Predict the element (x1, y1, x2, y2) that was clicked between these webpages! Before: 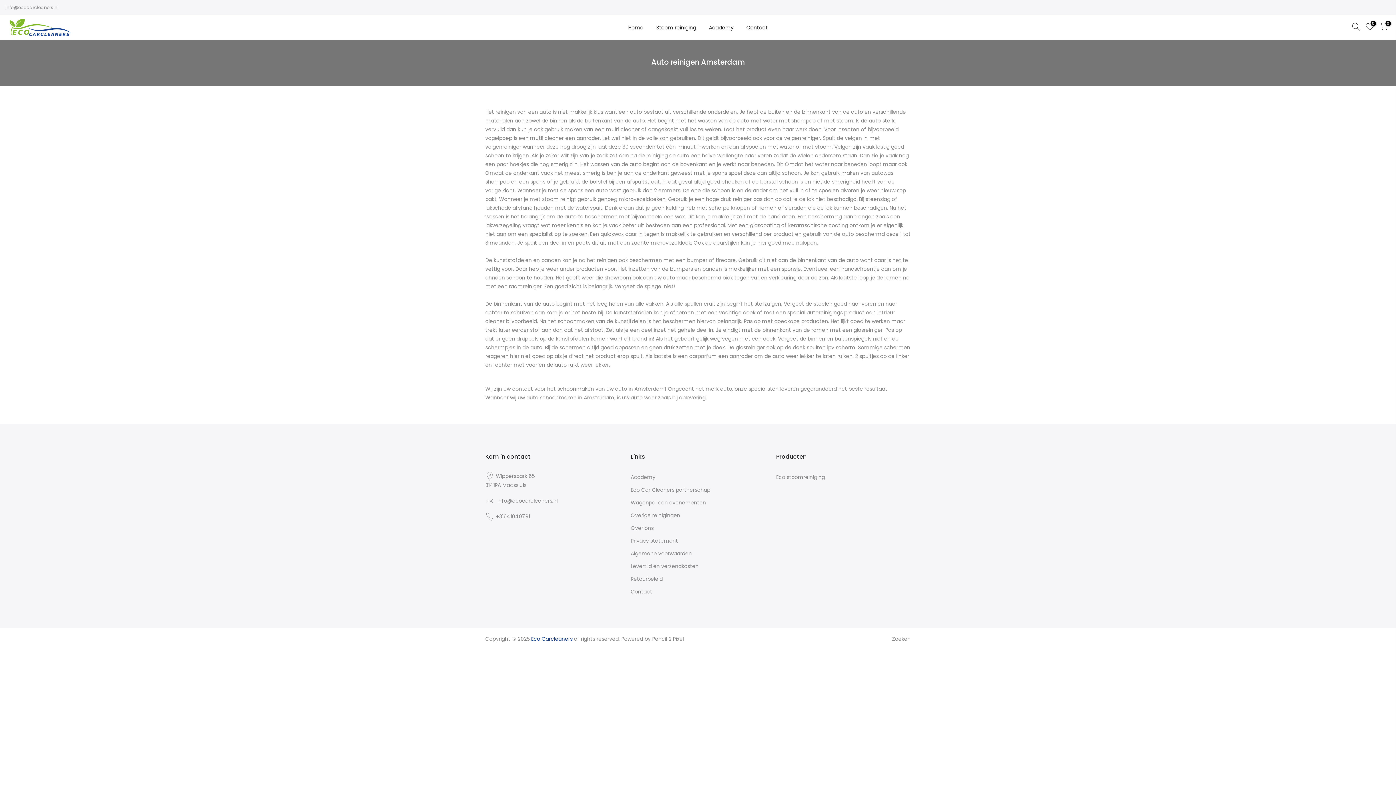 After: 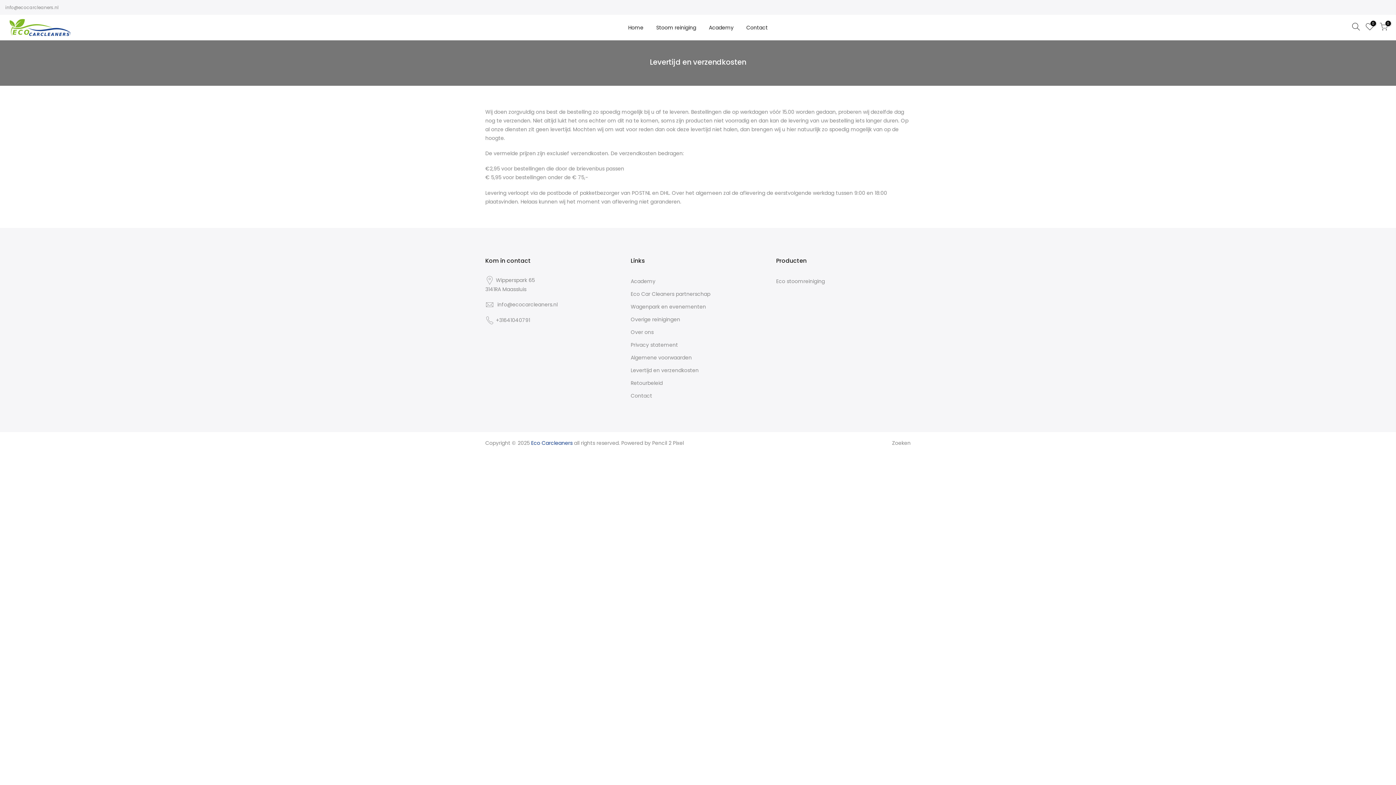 Action: bbox: (630, 562, 698, 570) label: Levertijd en verzendkosten